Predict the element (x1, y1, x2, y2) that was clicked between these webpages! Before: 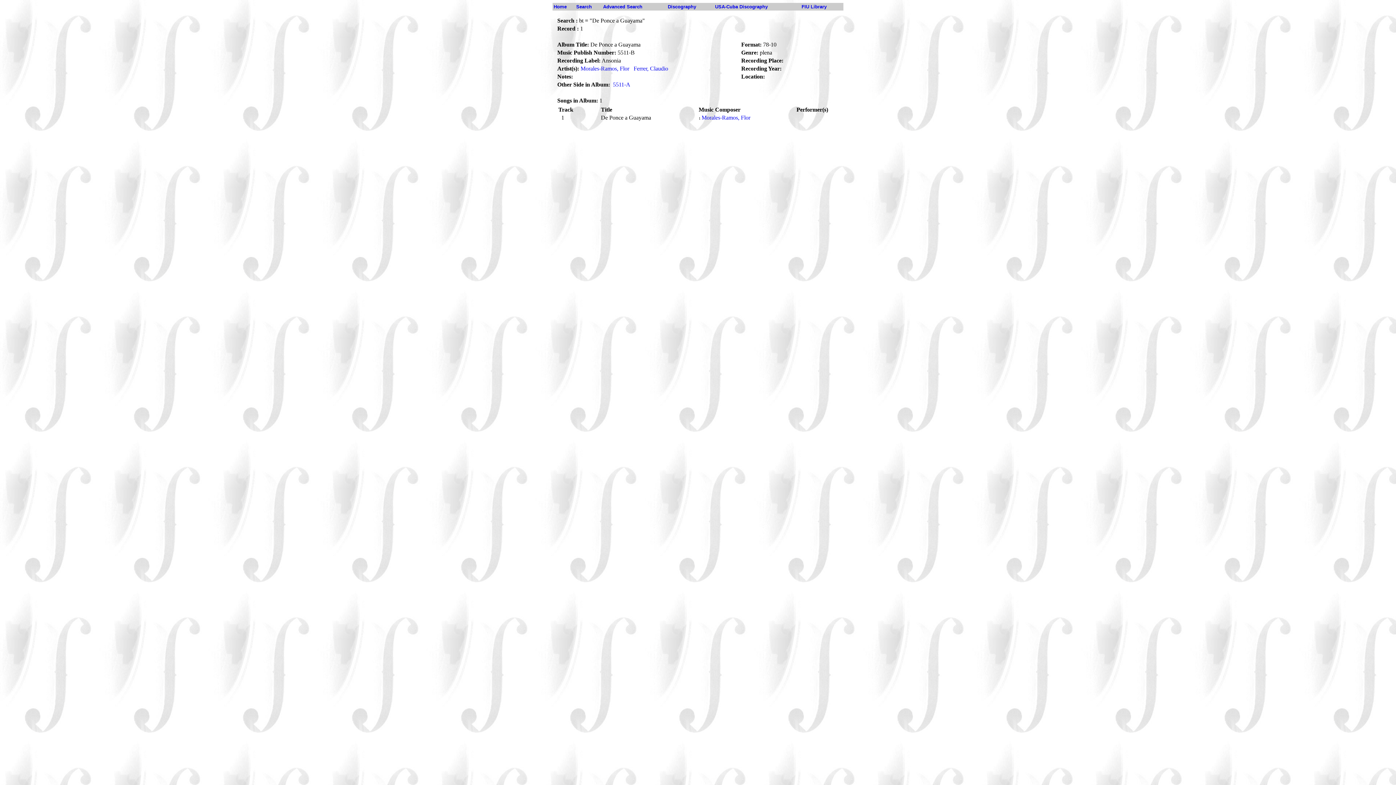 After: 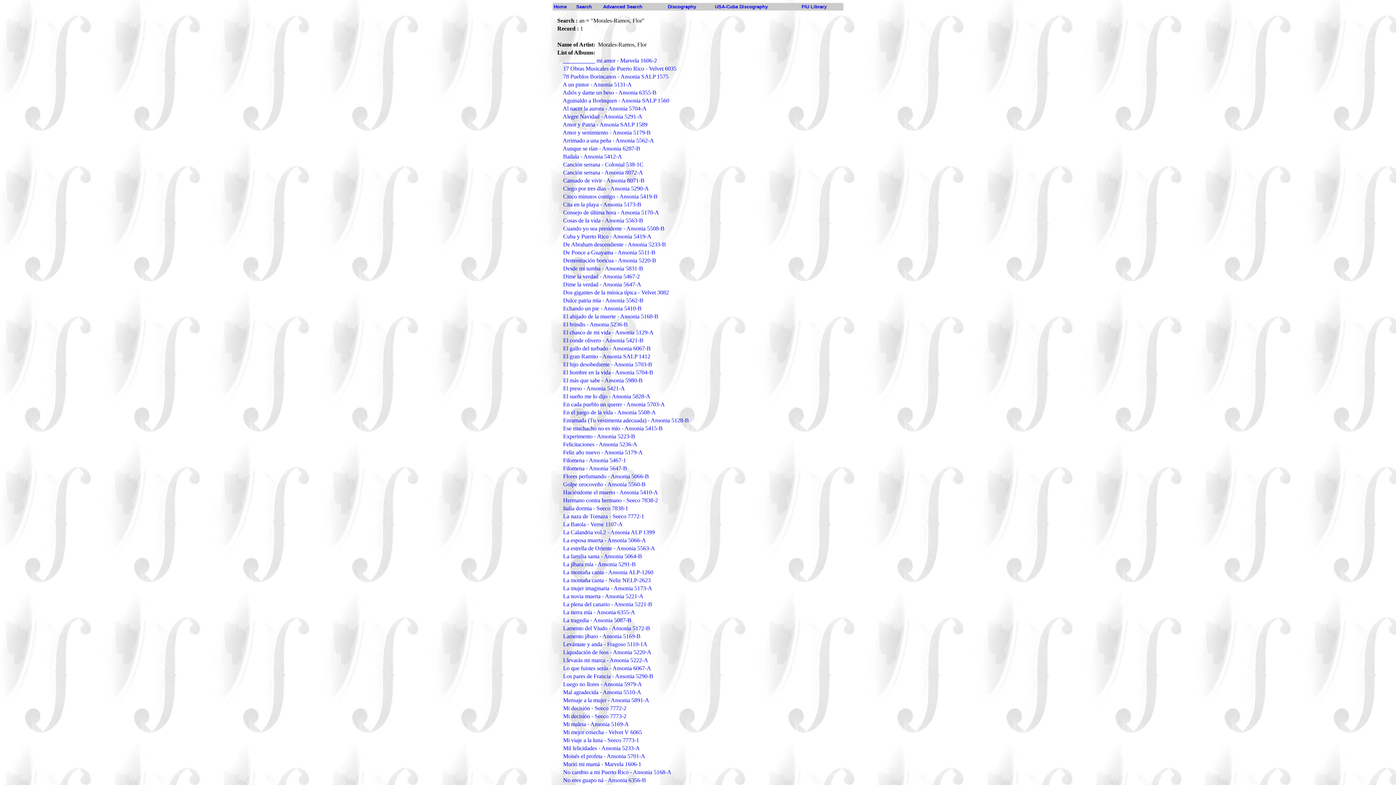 Action: label: Morales-Ramos, Flor bbox: (701, 114, 750, 120)